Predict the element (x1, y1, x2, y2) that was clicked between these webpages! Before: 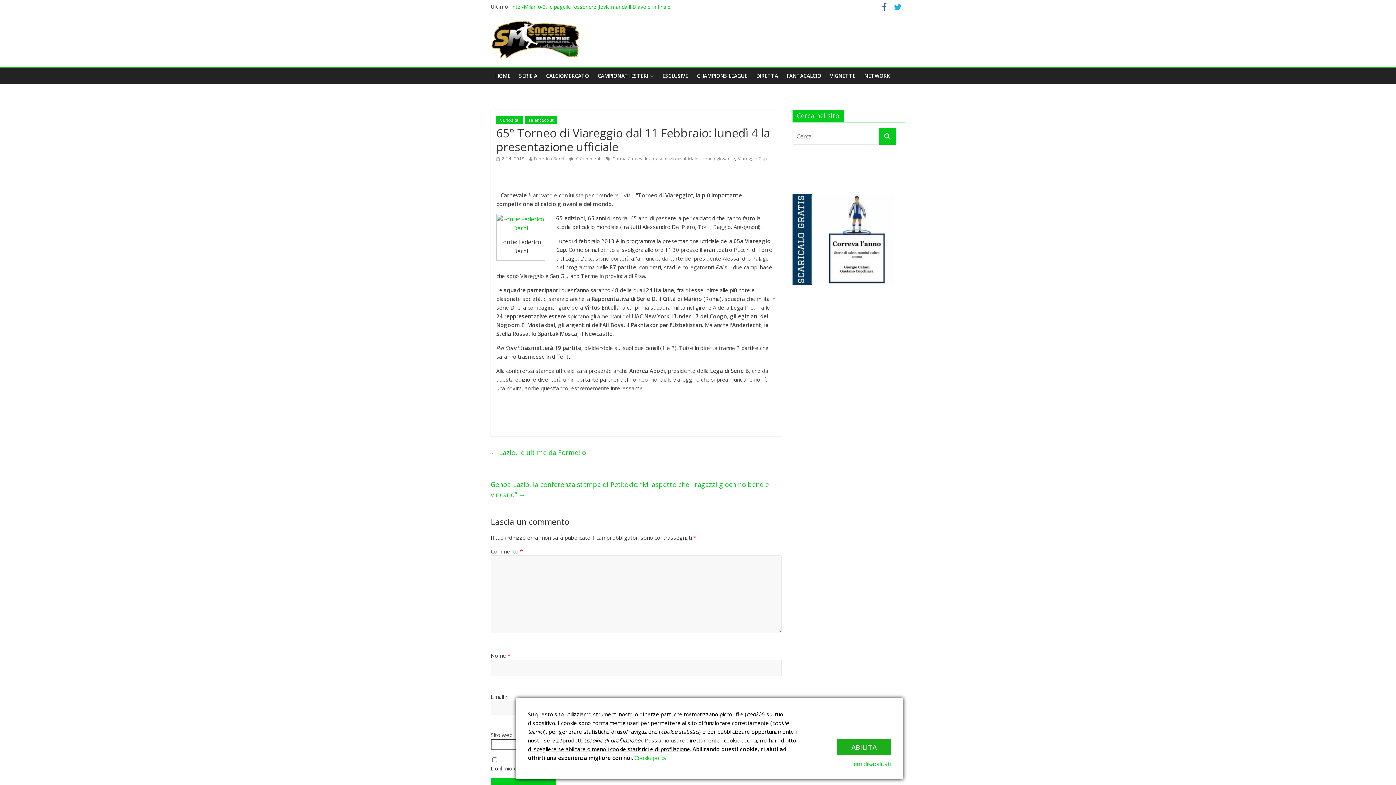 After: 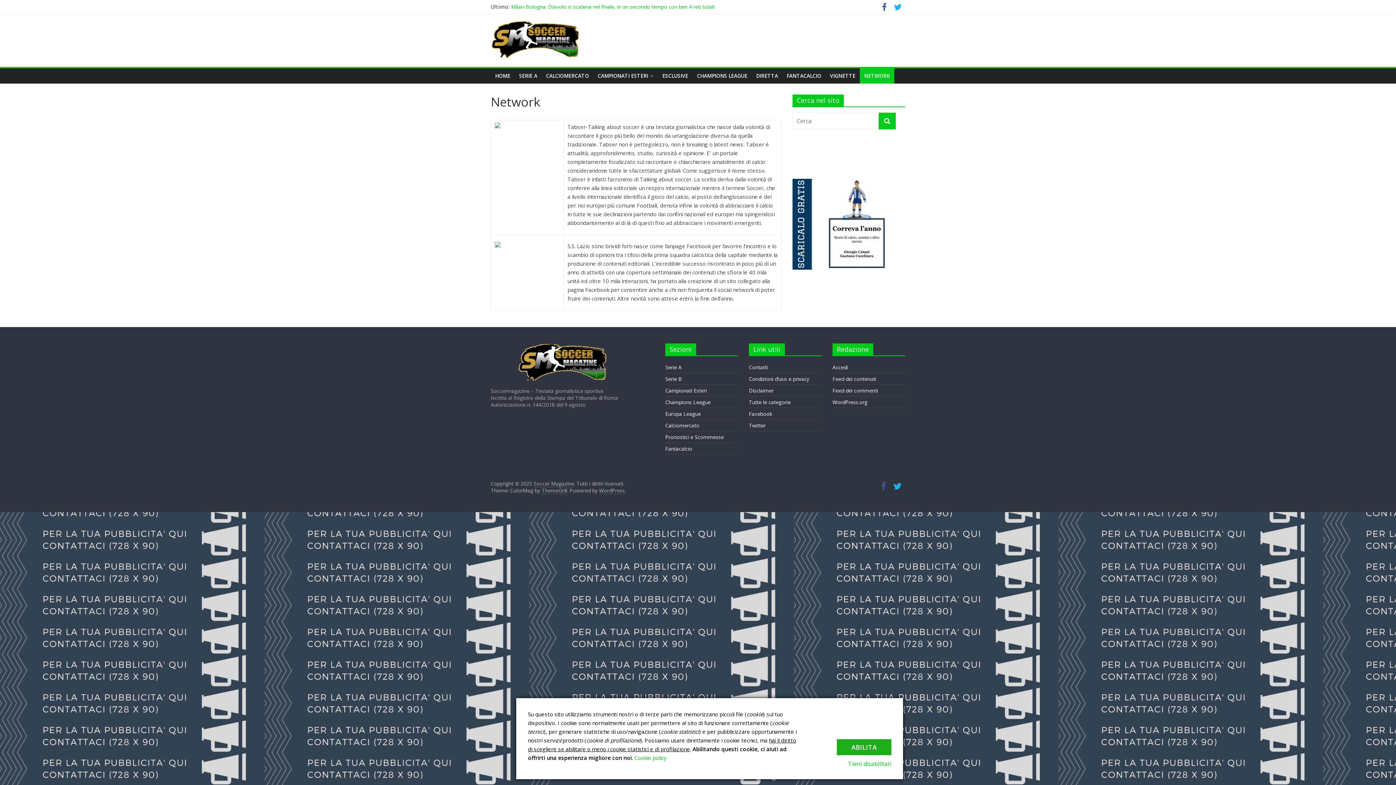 Action: bbox: (860, 68, 894, 83) label: NETWORK